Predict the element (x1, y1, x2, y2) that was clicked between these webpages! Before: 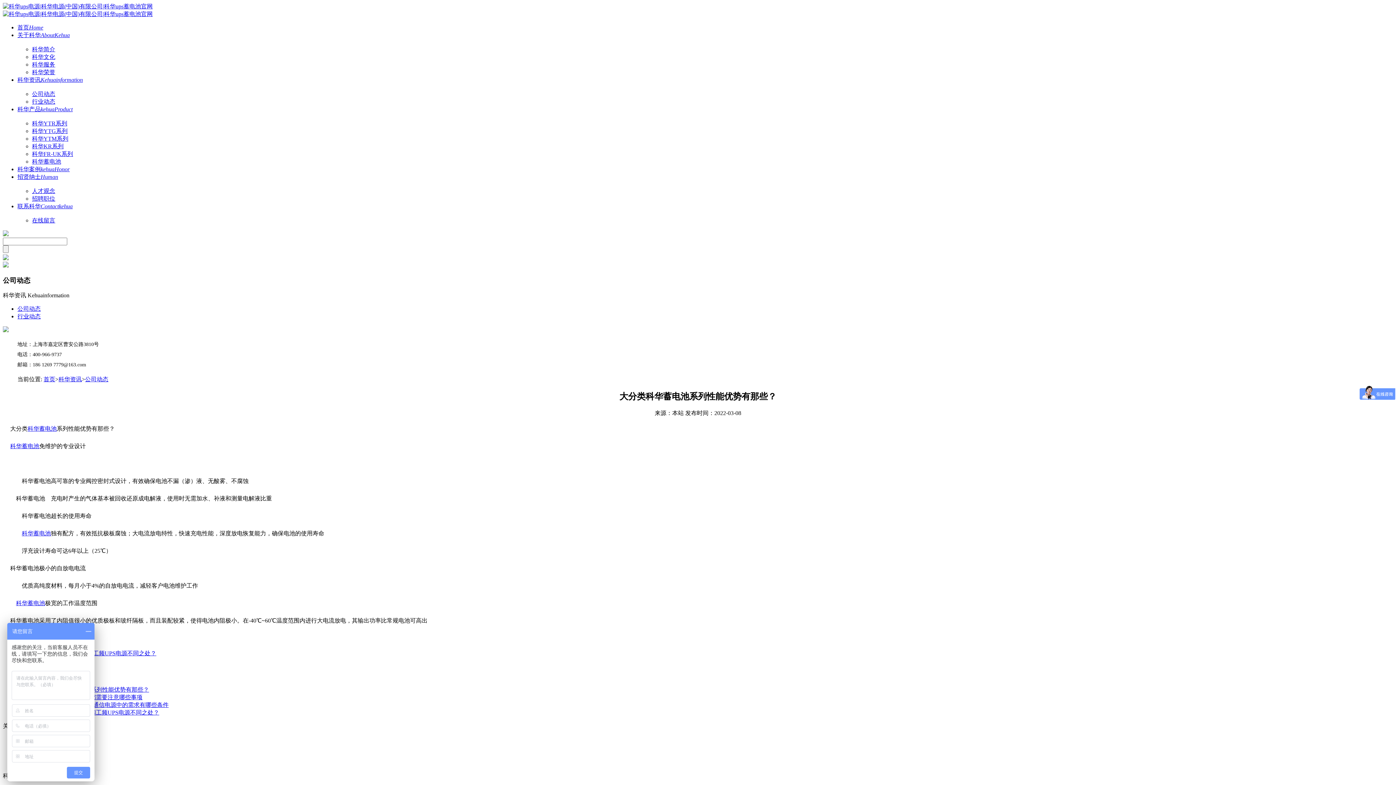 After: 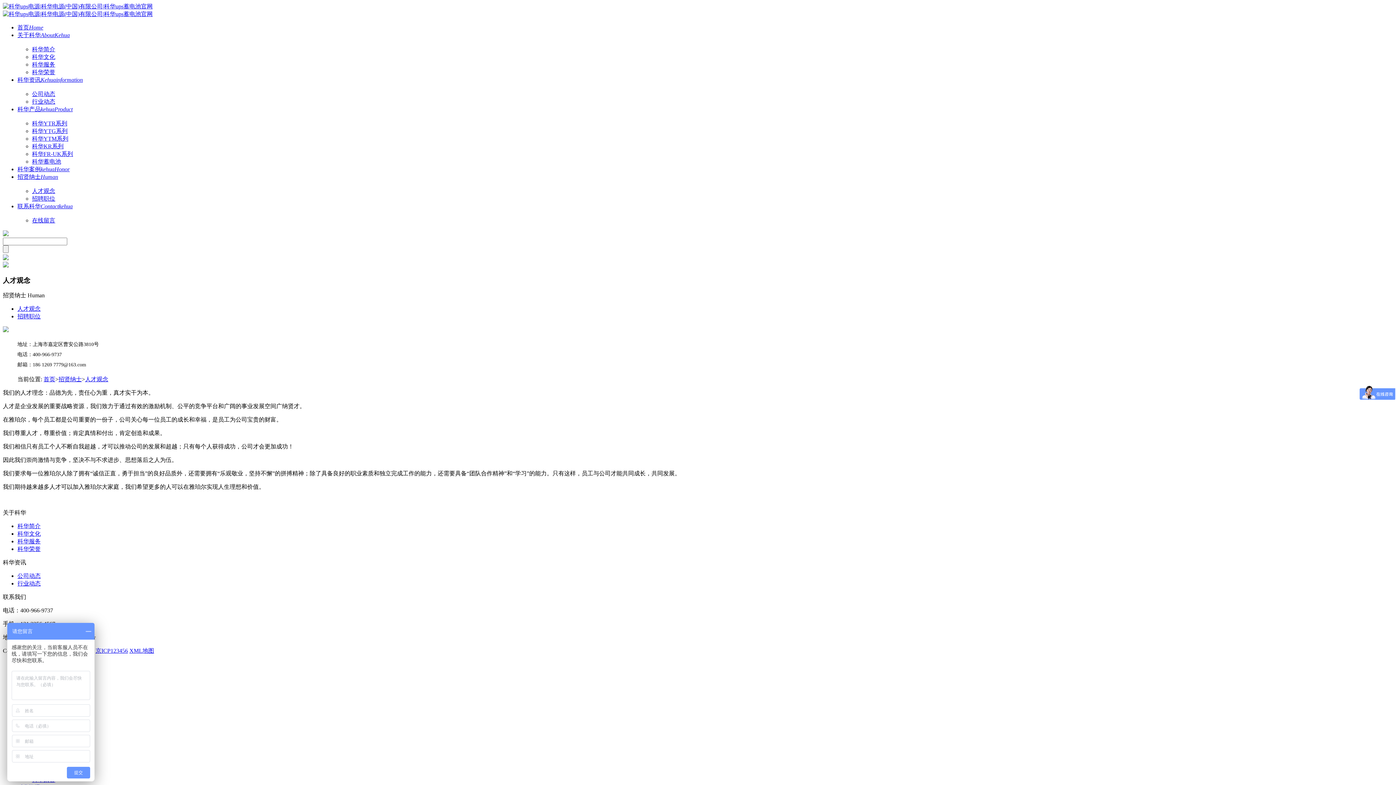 Action: label: 人才观念 bbox: (32, 188, 55, 194)